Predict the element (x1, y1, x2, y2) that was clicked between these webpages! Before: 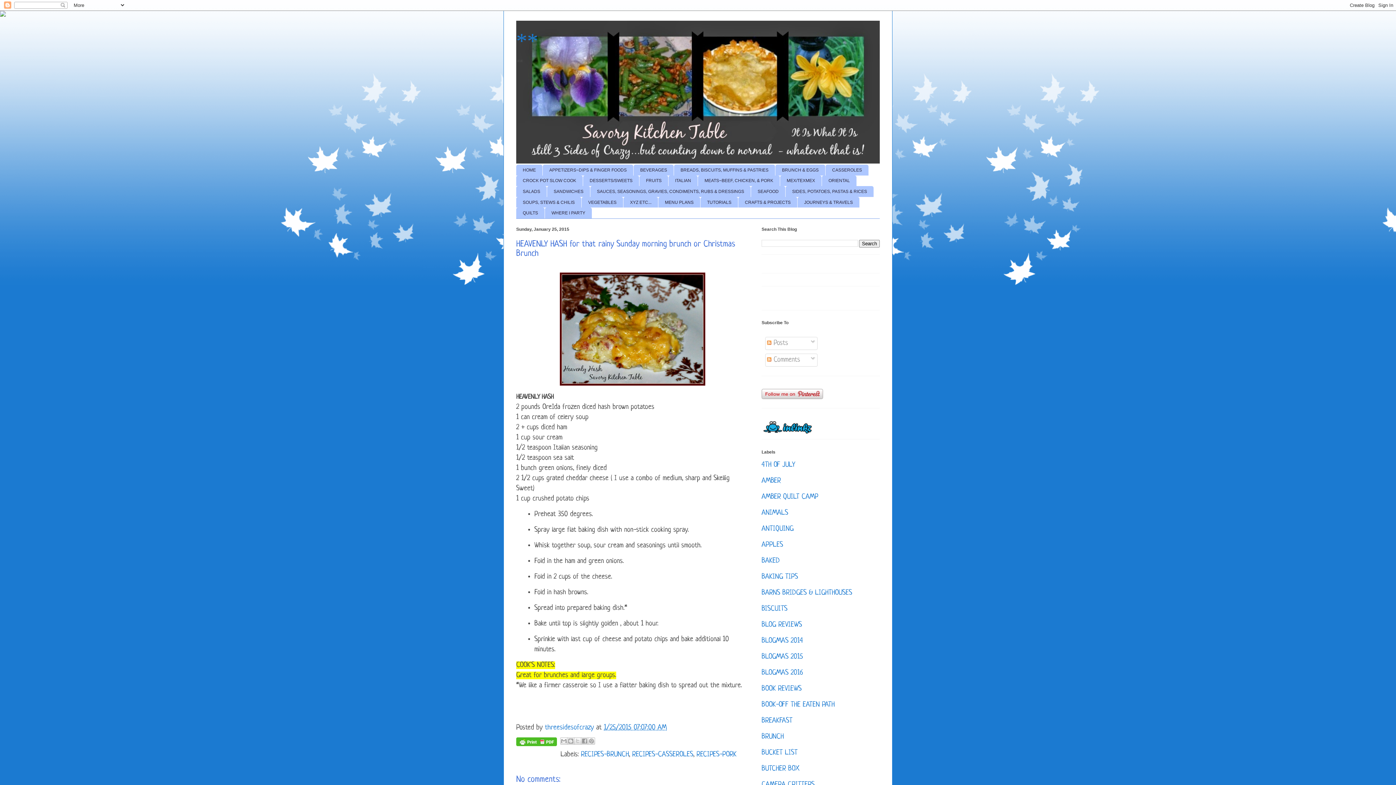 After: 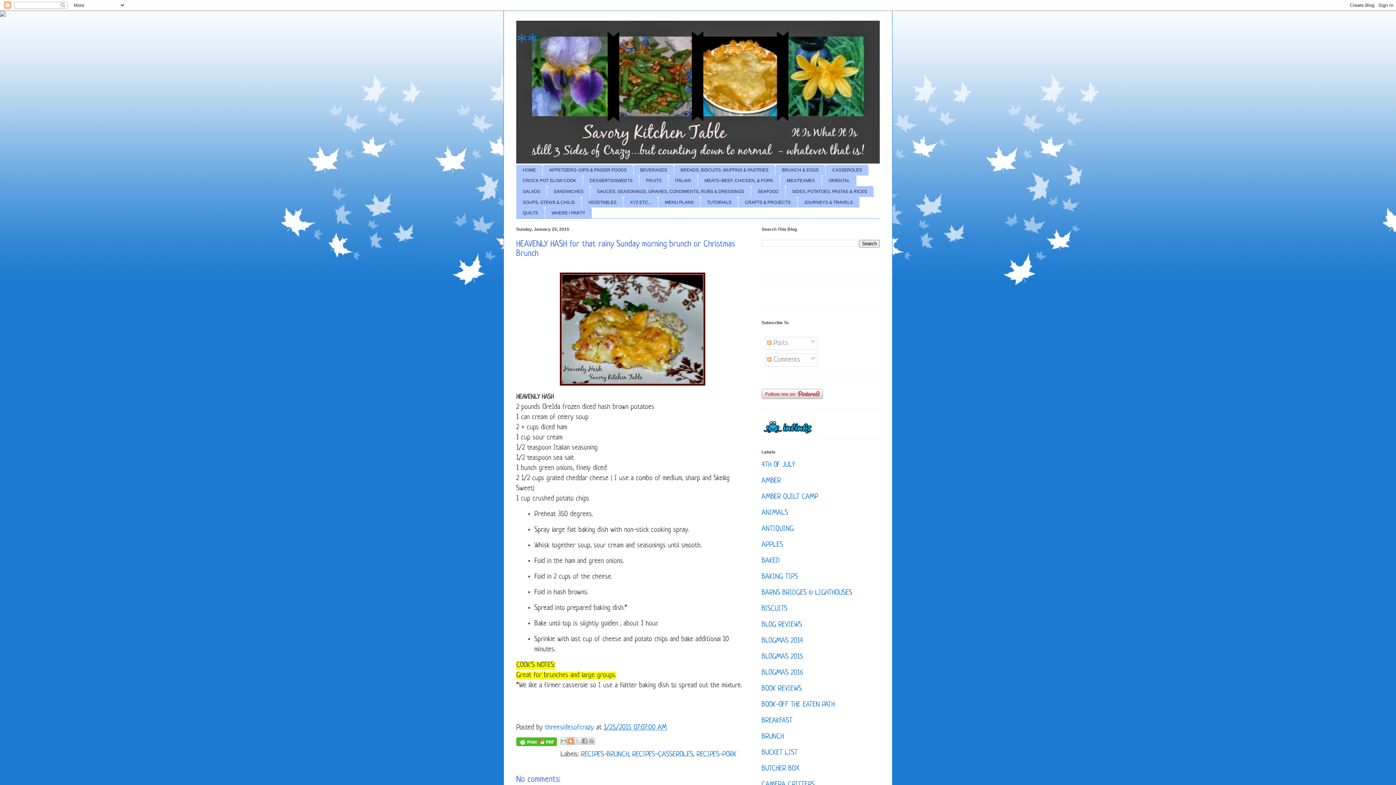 Action: bbox: (567, 737, 574, 745) label: BlogThis!